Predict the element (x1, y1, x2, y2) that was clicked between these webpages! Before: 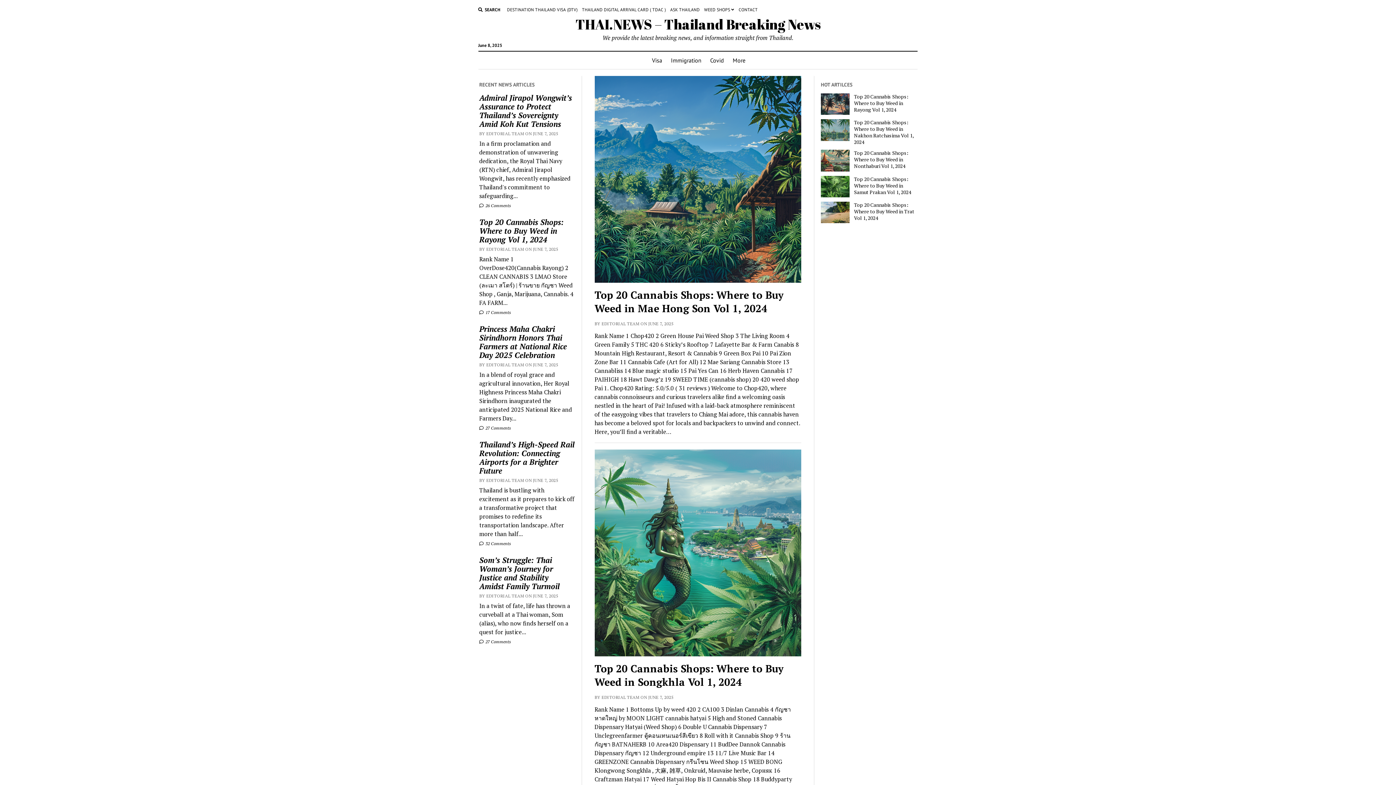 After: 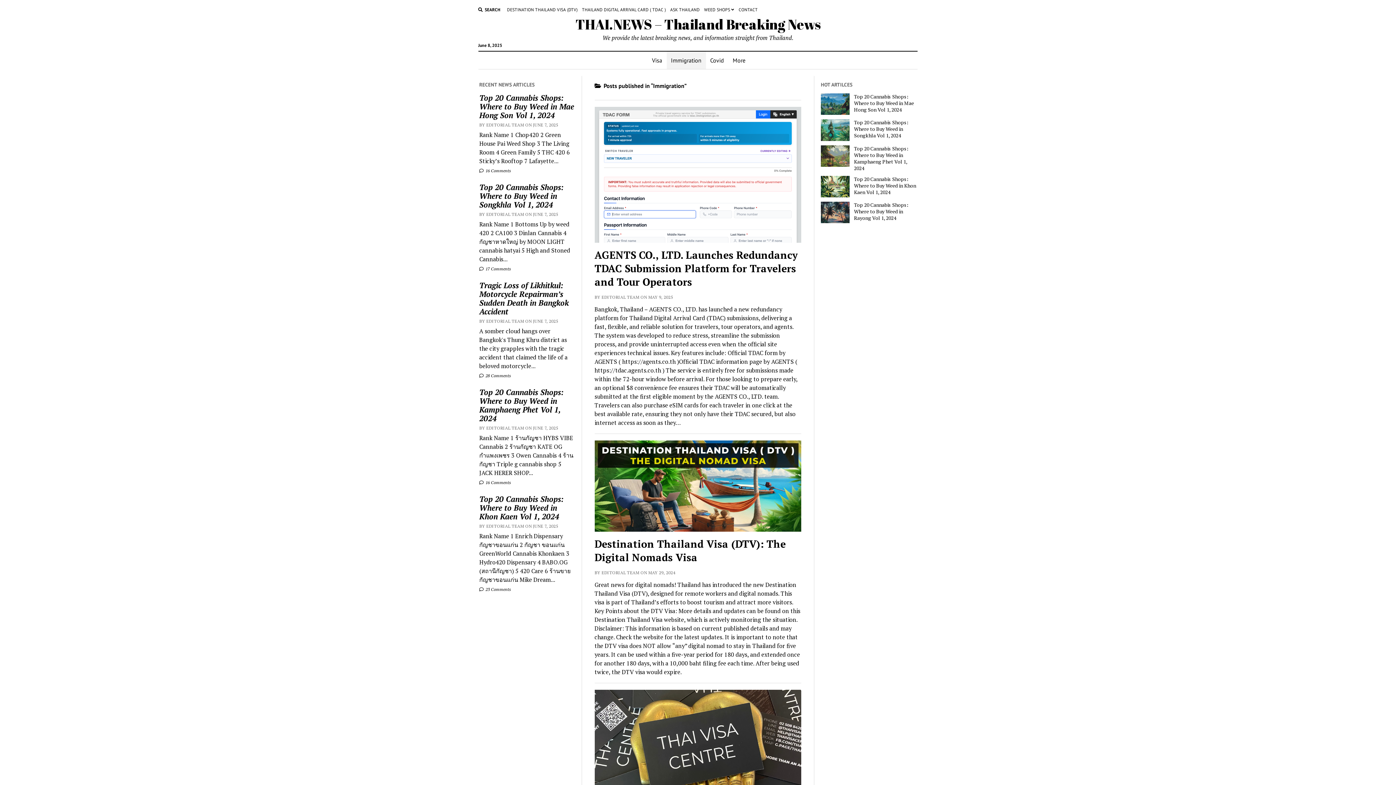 Action: bbox: (666, 51, 706, 69) label: Immigration